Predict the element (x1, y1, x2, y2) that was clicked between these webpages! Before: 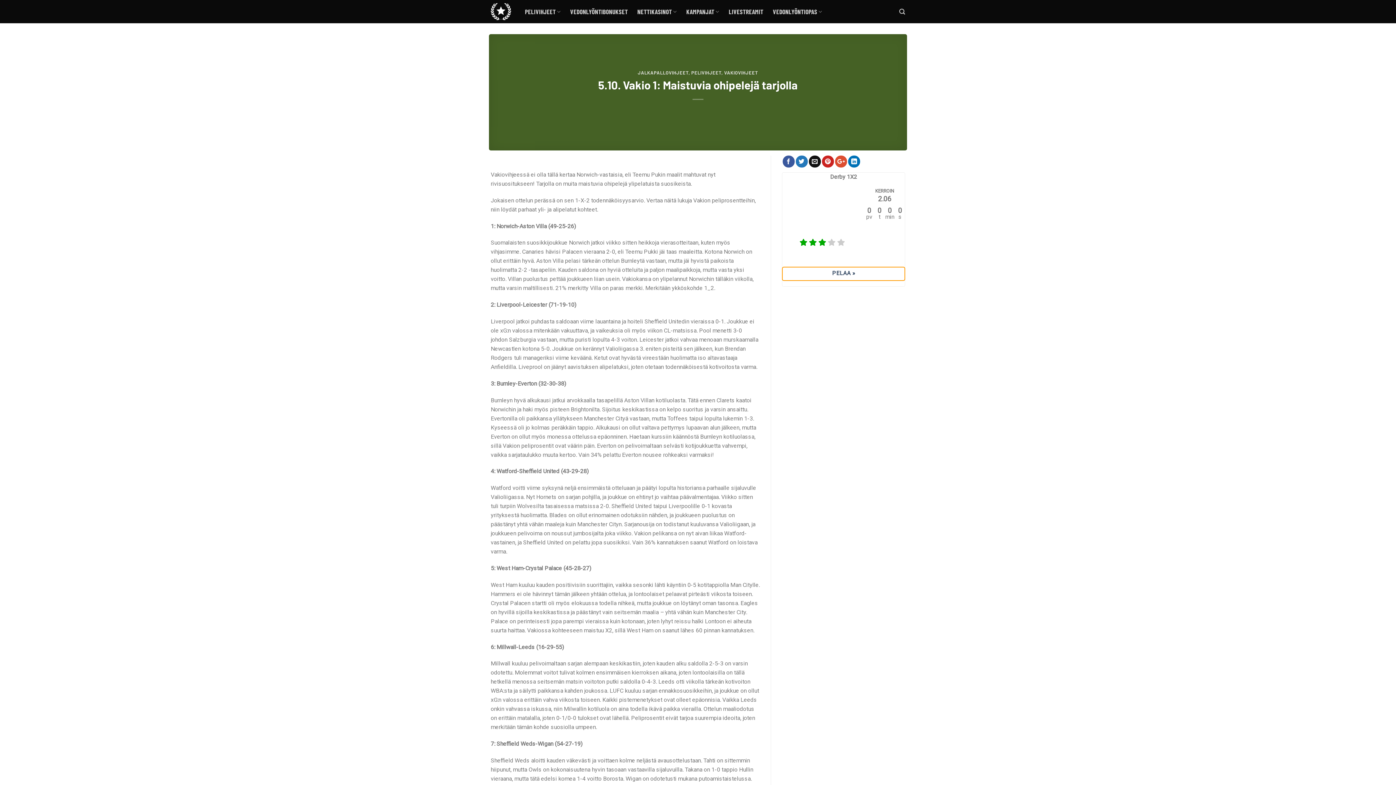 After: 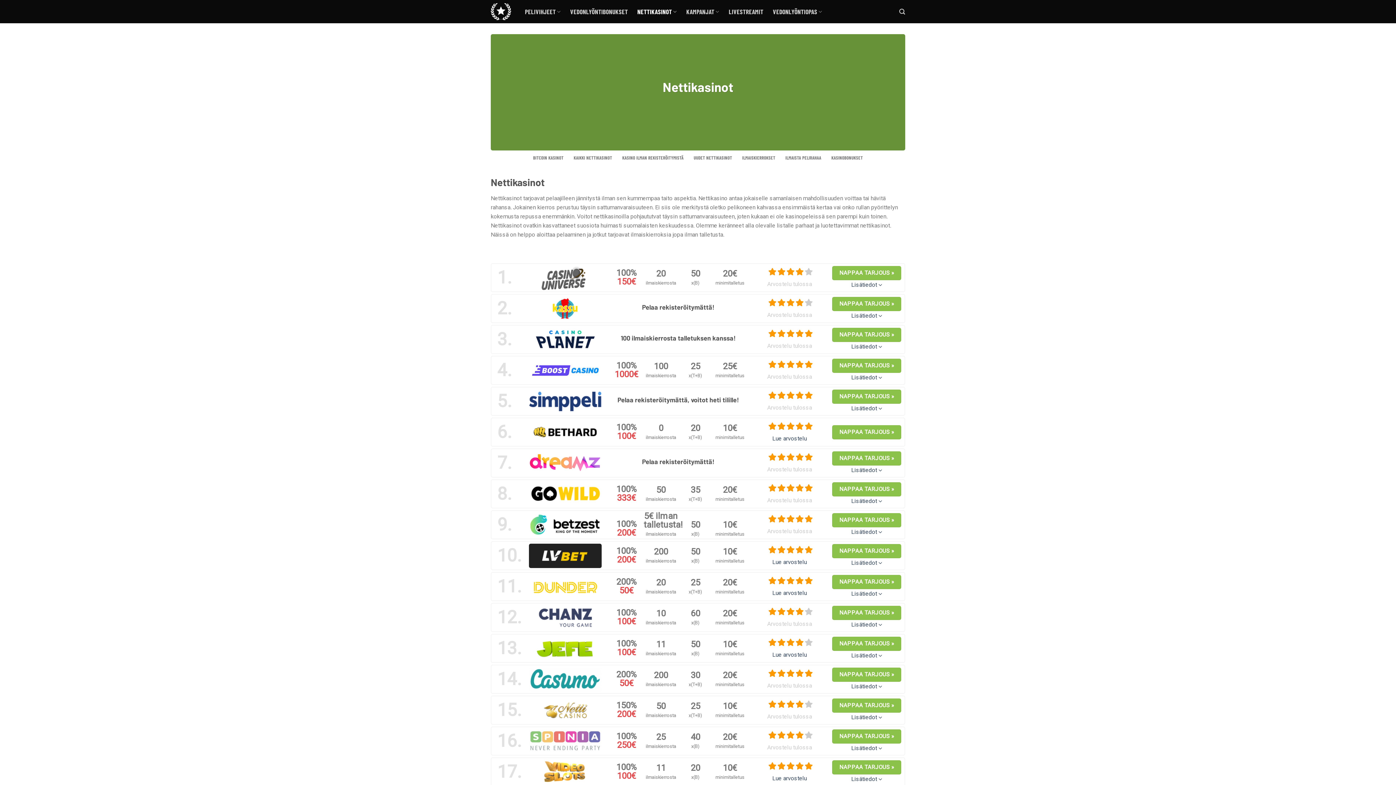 Action: label: NETTIKASINOT bbox: (637, 2, 677, 20)